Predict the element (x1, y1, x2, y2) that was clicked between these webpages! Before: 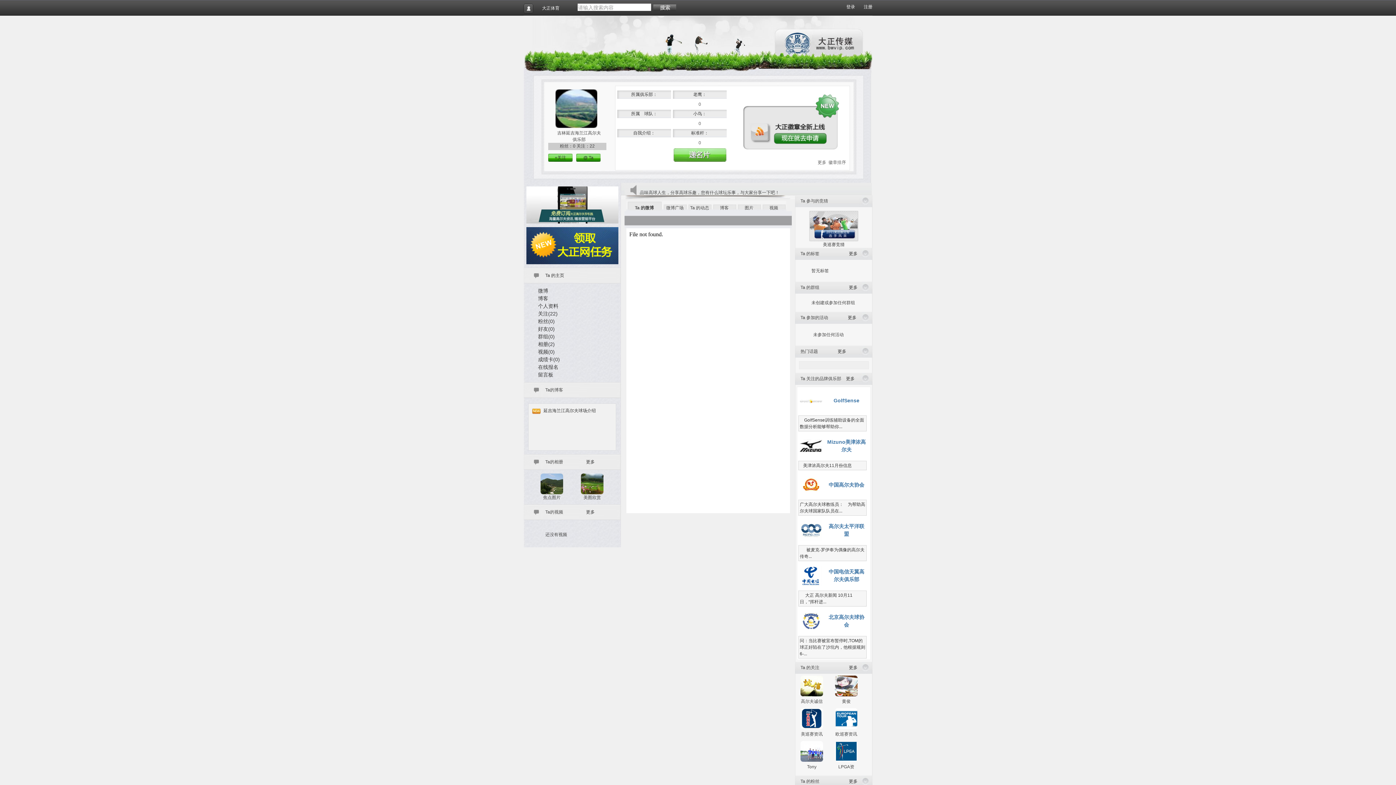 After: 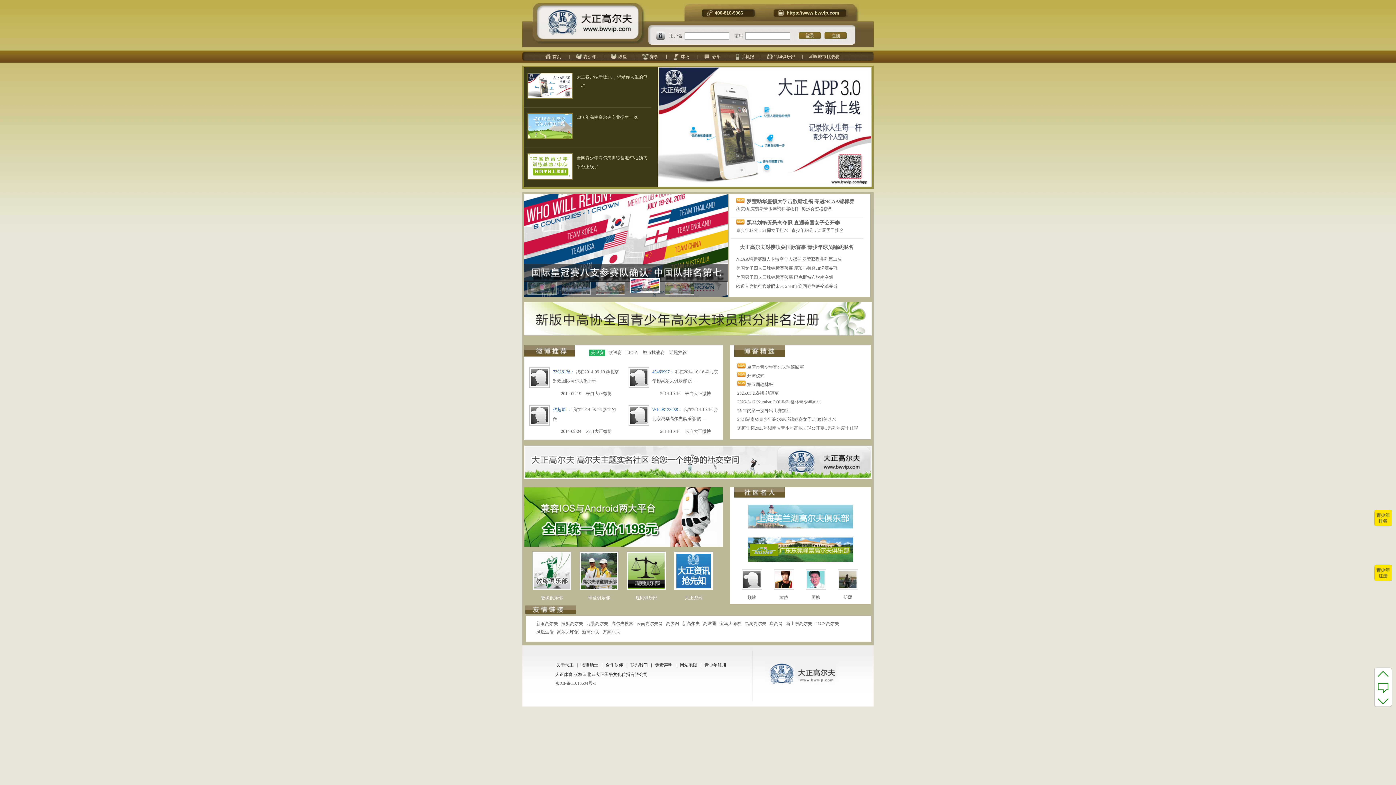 Action: label: 大正体育 bbox: (542, 5, 559, 10)